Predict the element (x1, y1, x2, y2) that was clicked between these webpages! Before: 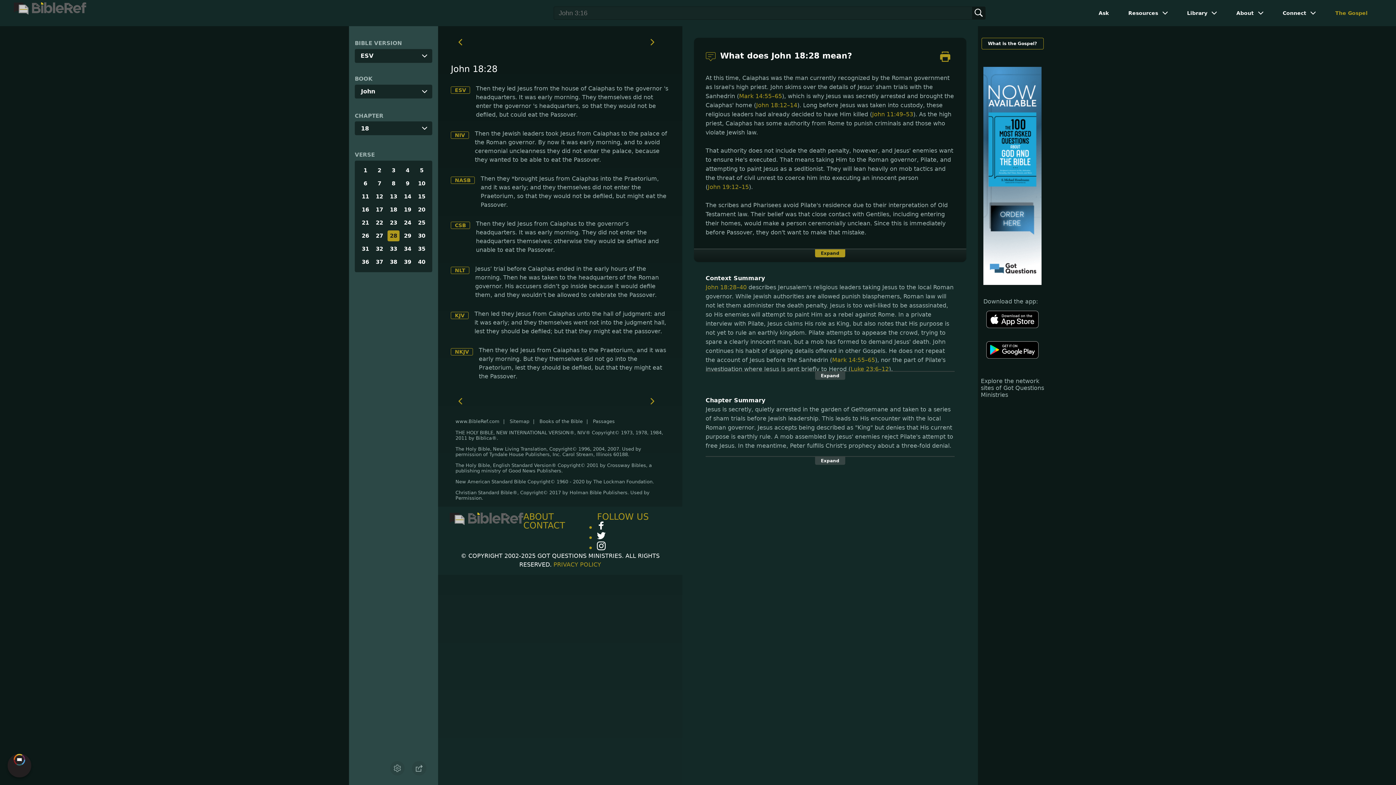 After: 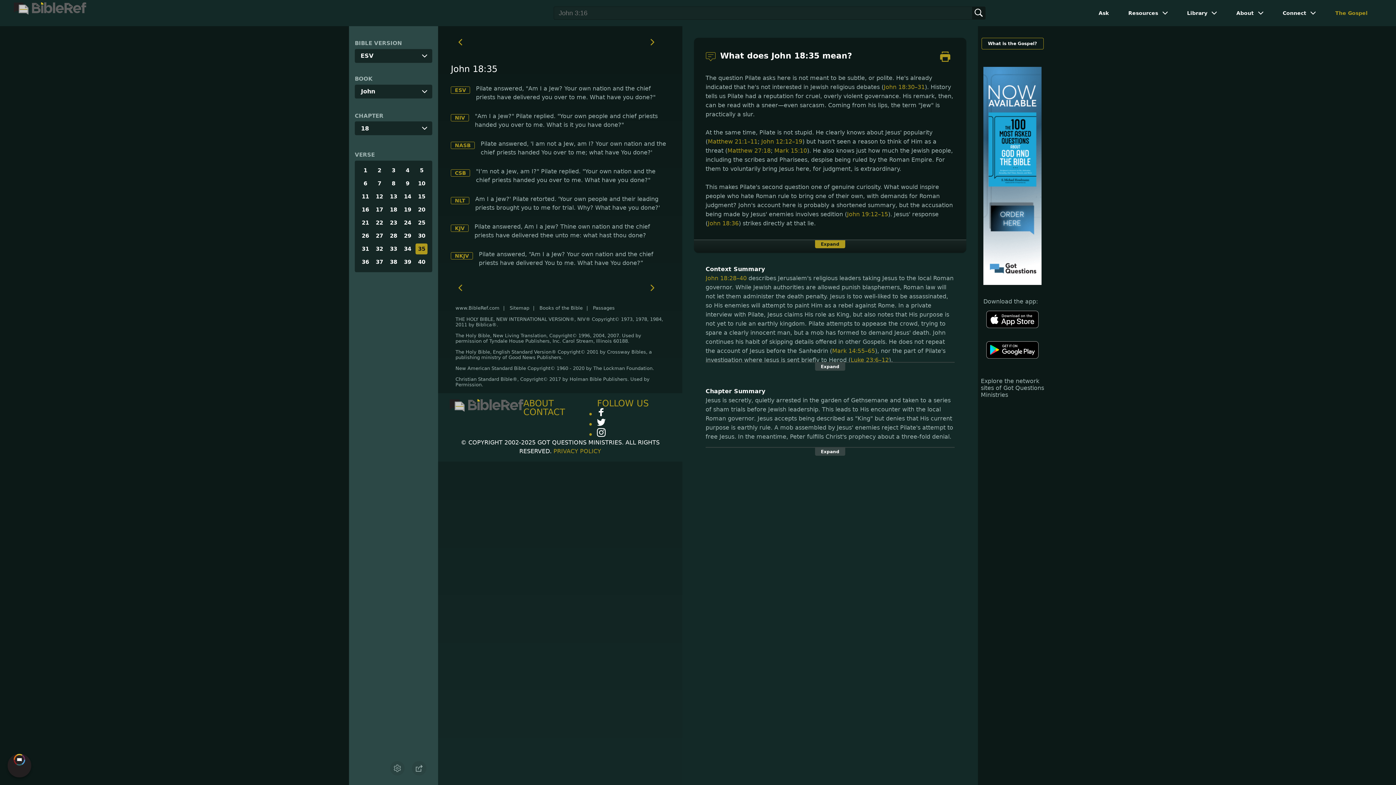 Action: label: 35 bbox: (415, 243, 427, 254)